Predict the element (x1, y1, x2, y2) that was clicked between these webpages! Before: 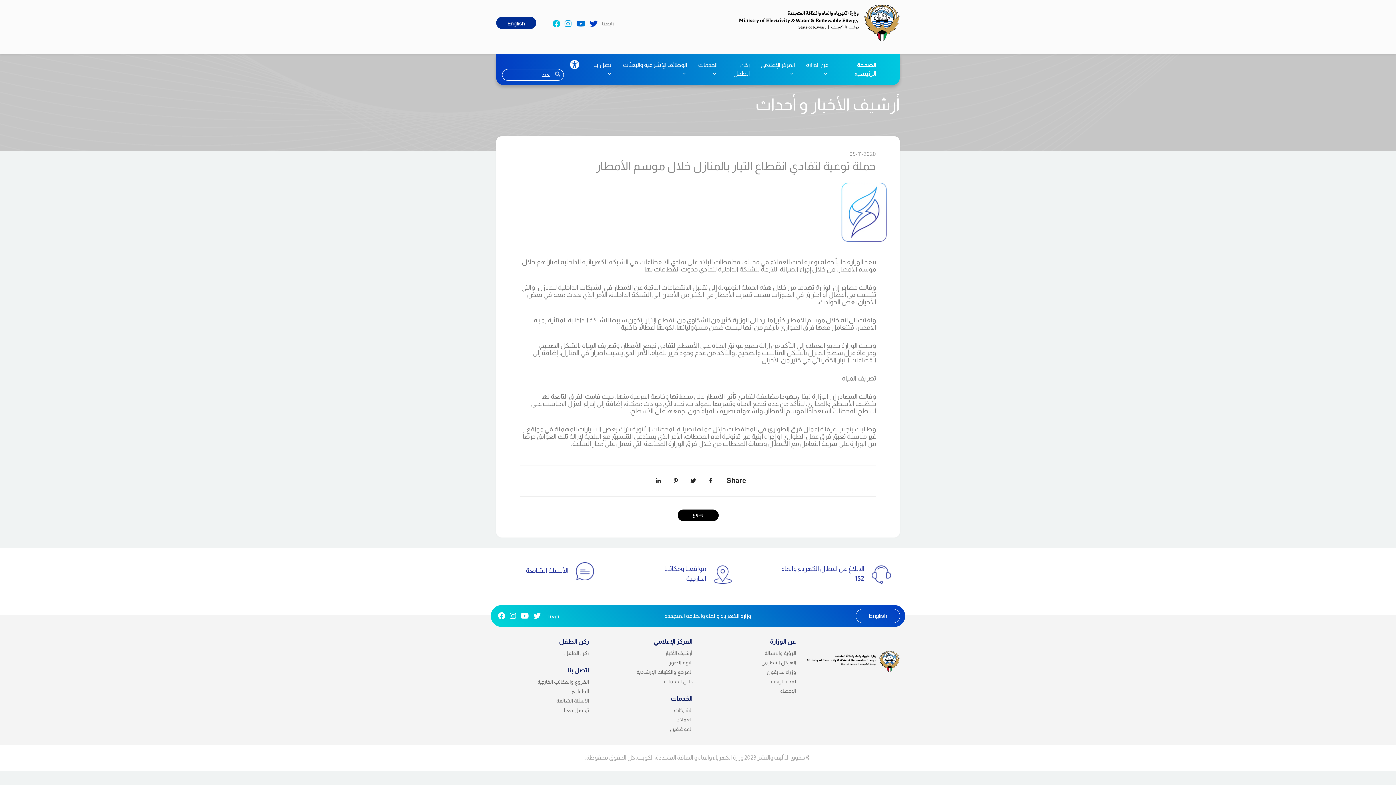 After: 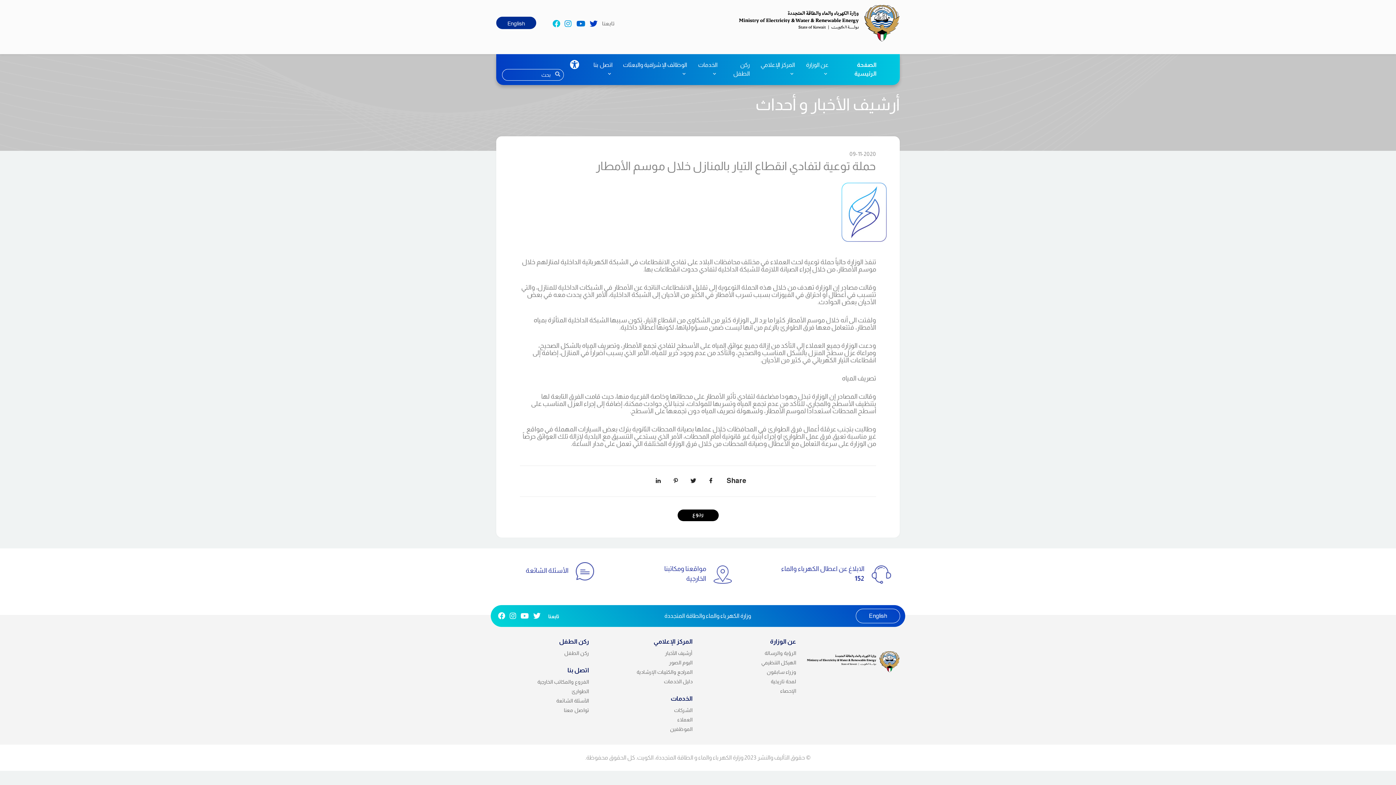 Action: bbox: (509, 182, 887, 242)